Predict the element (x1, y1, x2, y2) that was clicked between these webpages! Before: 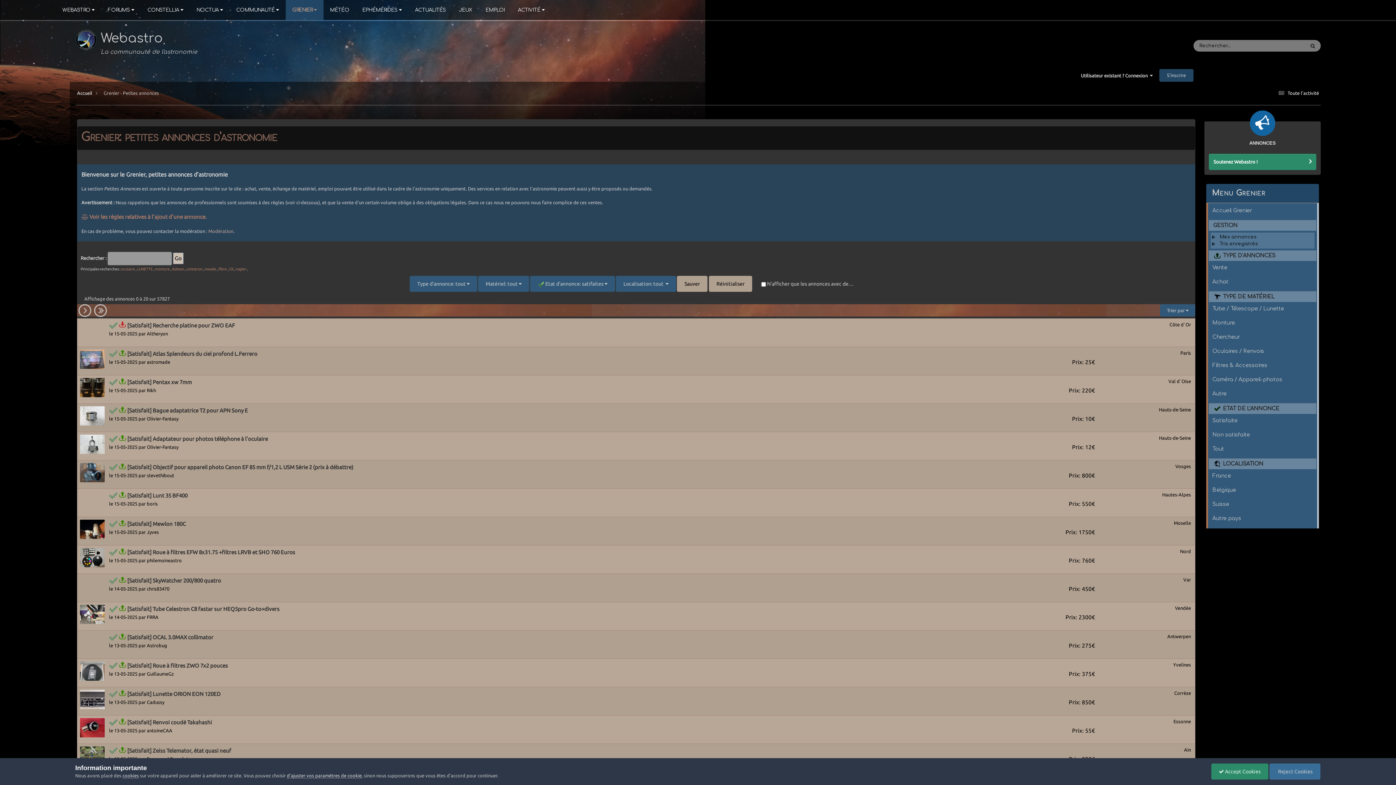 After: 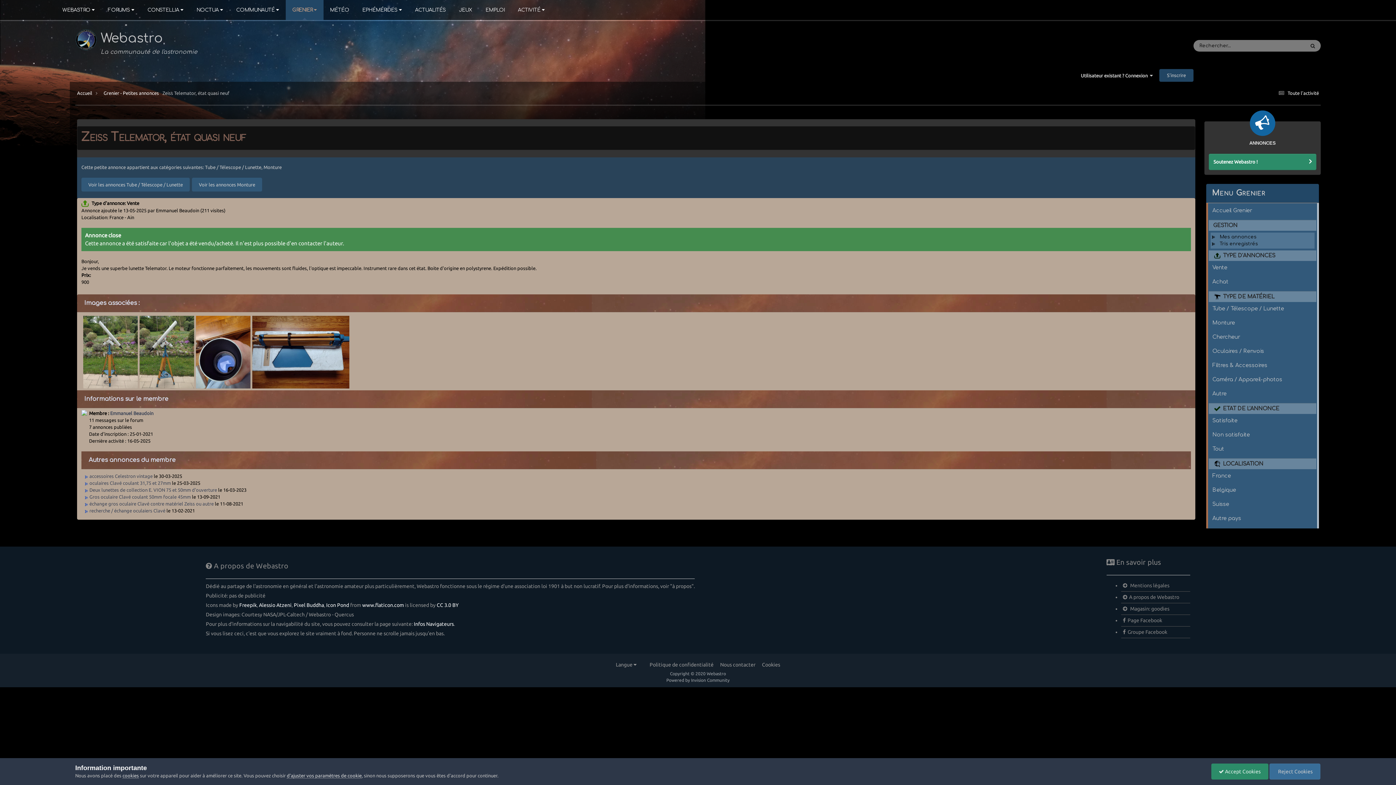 Action: label: [Satisfait] Zeiss Telemator, état quasi neuf bbox: (127, 747, 231, 754)